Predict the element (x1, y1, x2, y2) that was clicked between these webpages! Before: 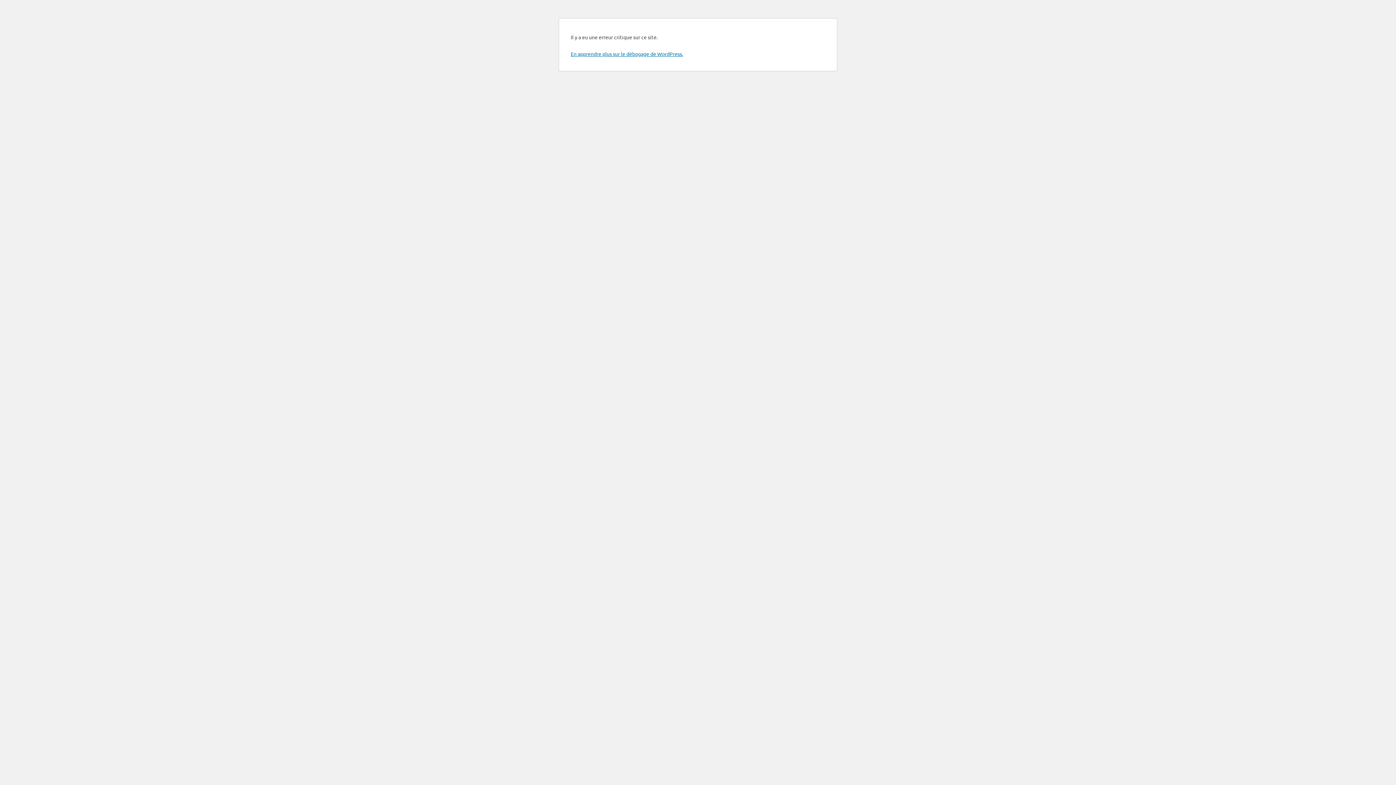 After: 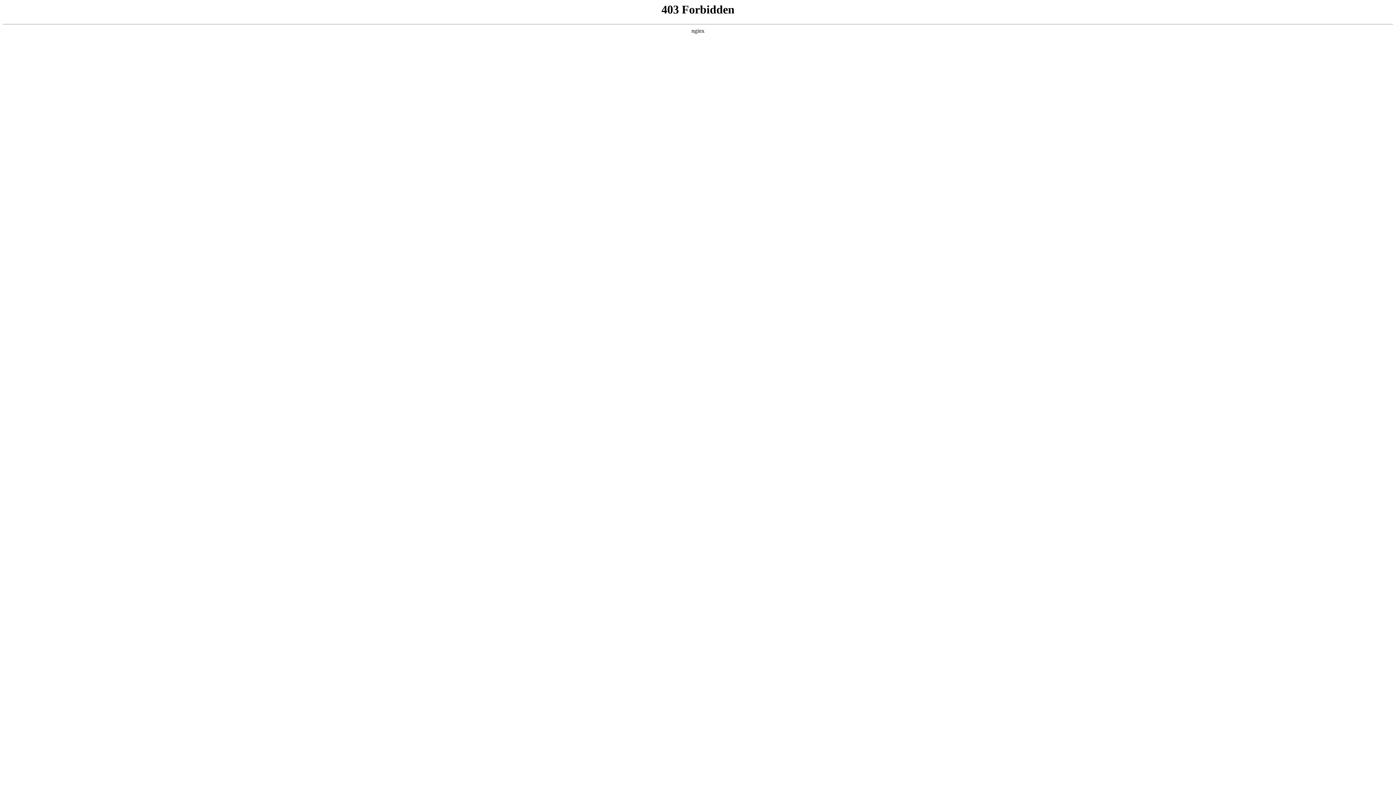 Action: label: En apprendre plus sur le débogage de WordPress. bbox: (570, 50, 683, 57)